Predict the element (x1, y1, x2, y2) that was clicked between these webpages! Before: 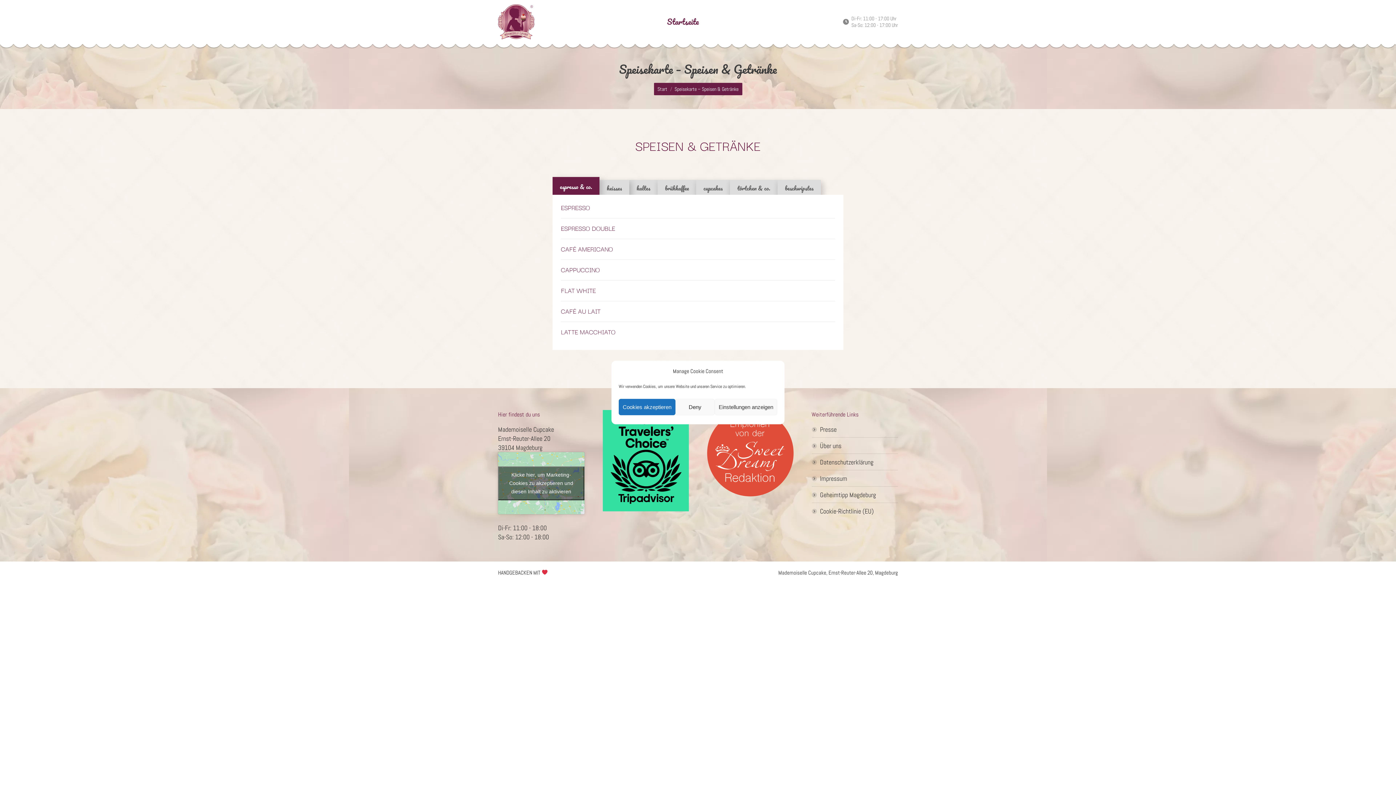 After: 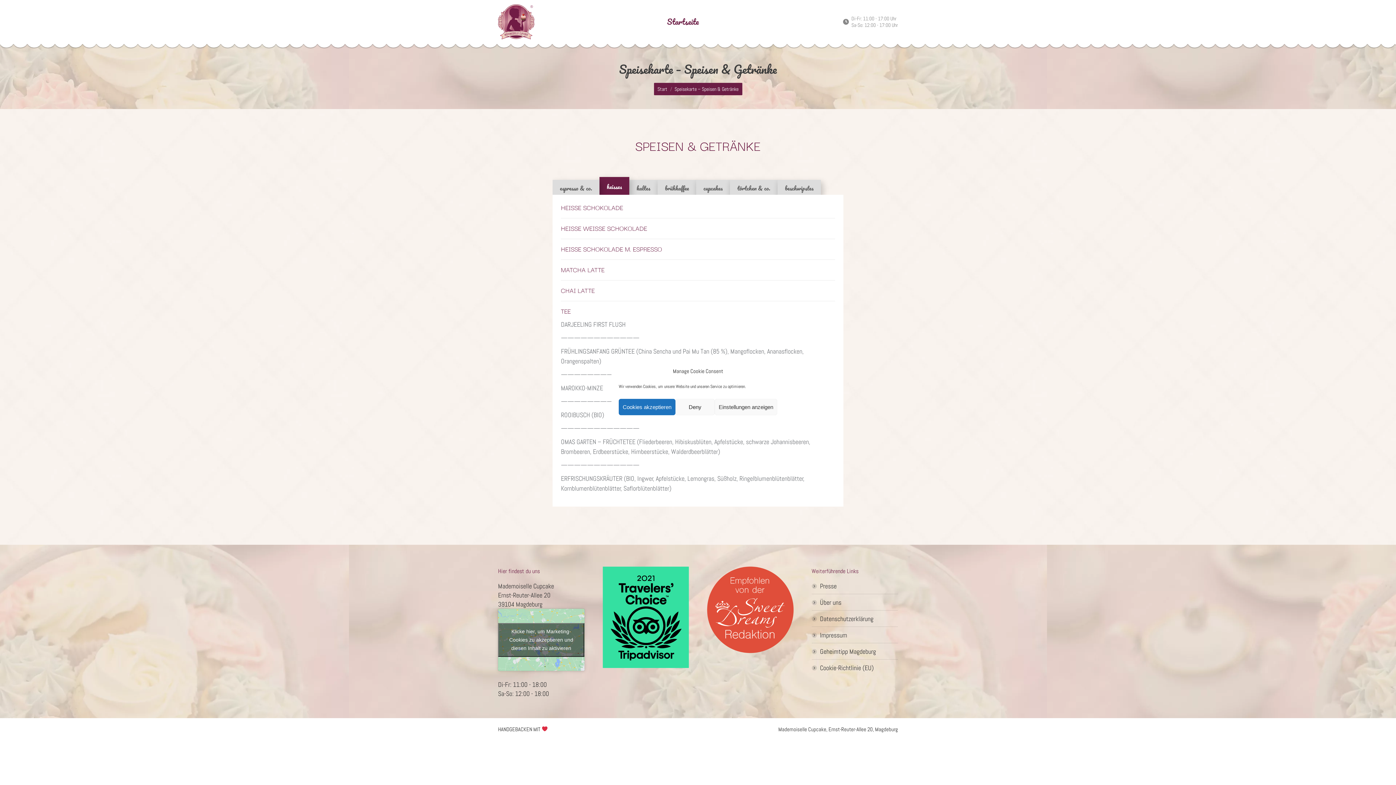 Action: label: heisses bbox: (599, 180, 629, 194)